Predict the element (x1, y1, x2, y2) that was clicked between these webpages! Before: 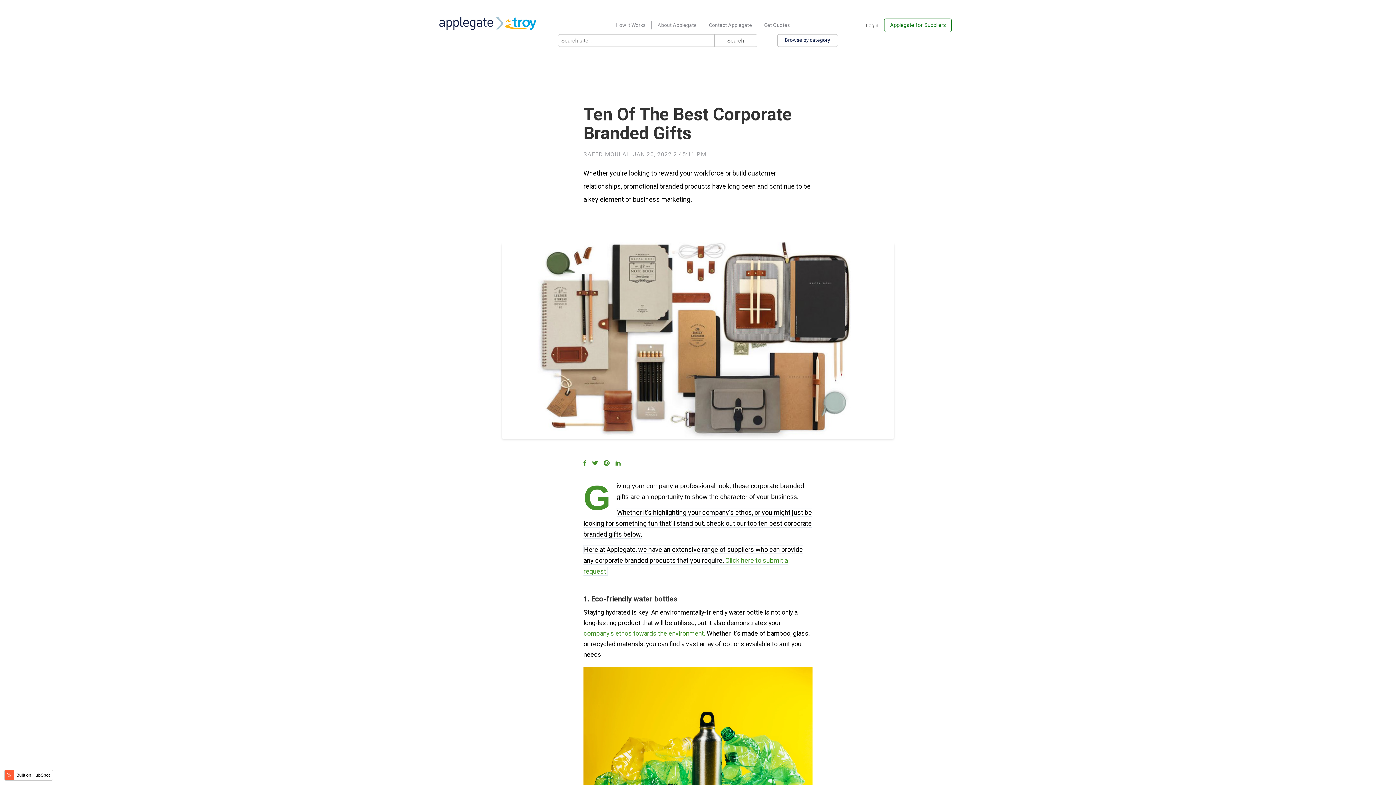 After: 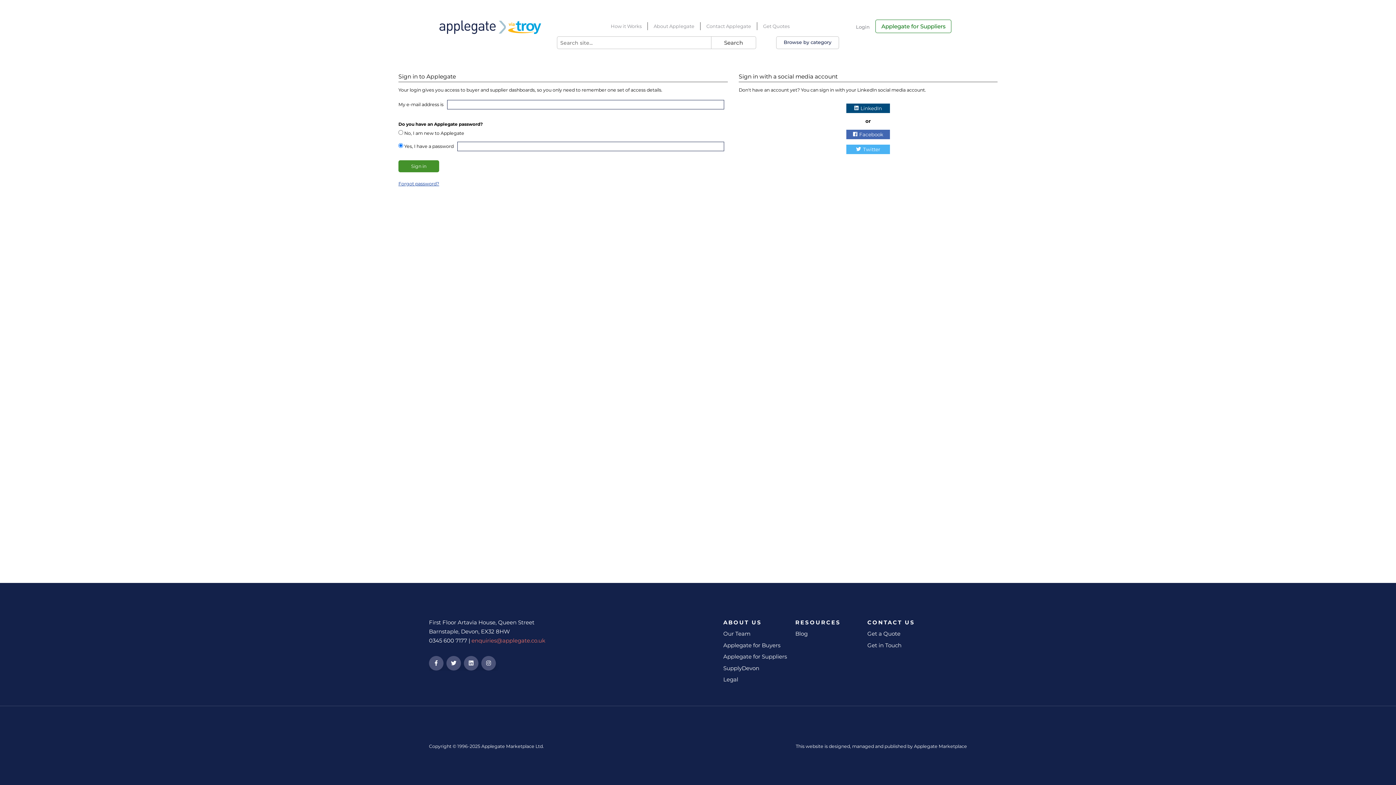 Action: bbox: (866, 21, 878, 29) label: Login